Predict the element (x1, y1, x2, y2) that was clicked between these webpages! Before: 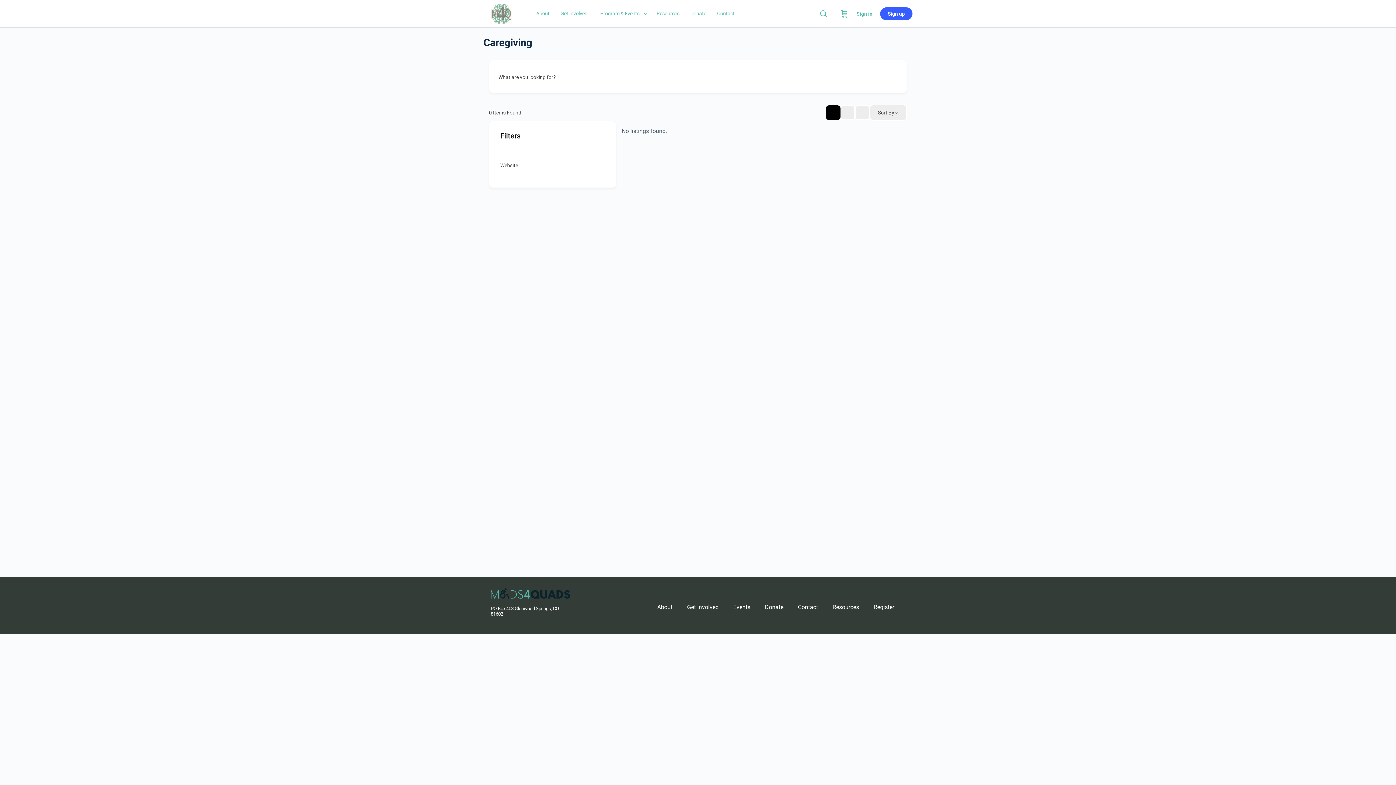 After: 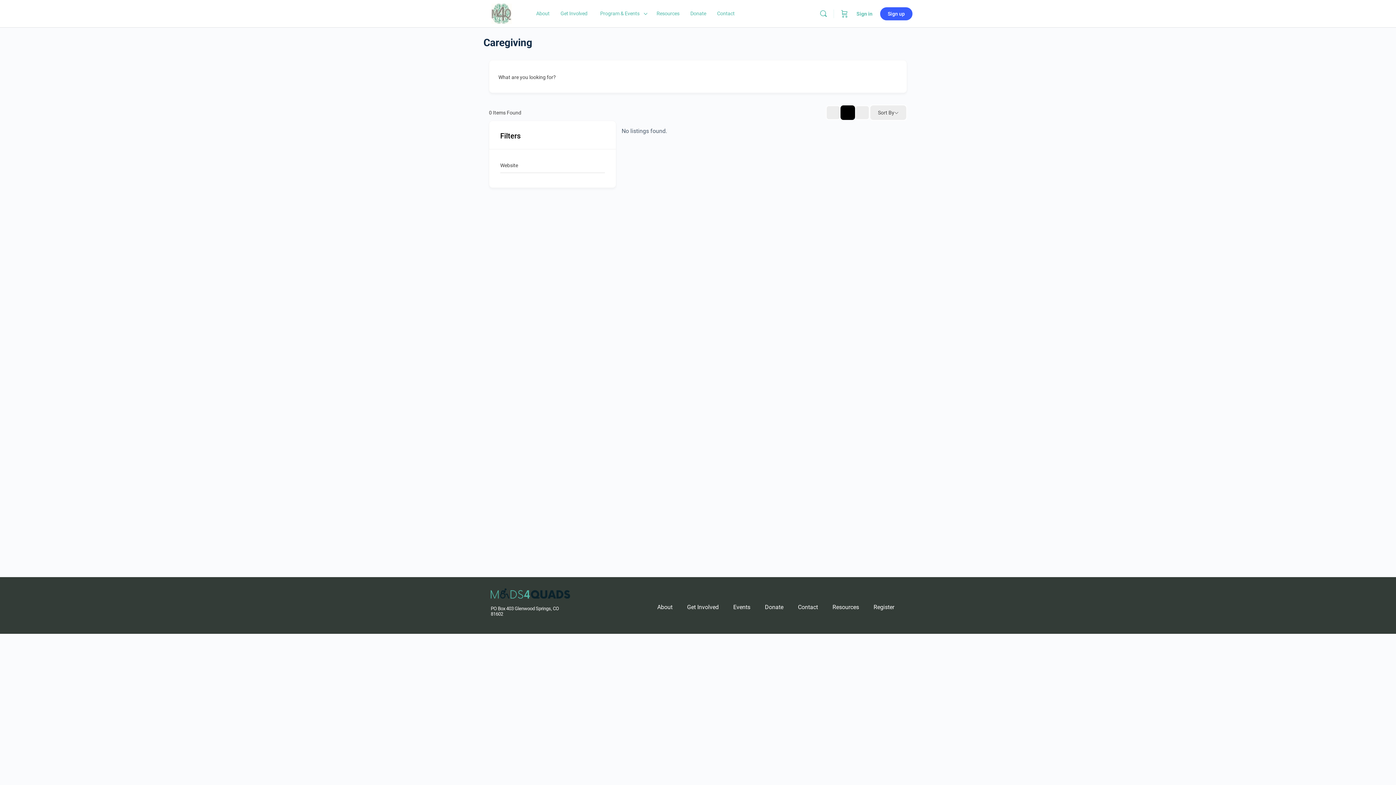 Action: label: list view bbox: (840, 105, 855, 120)